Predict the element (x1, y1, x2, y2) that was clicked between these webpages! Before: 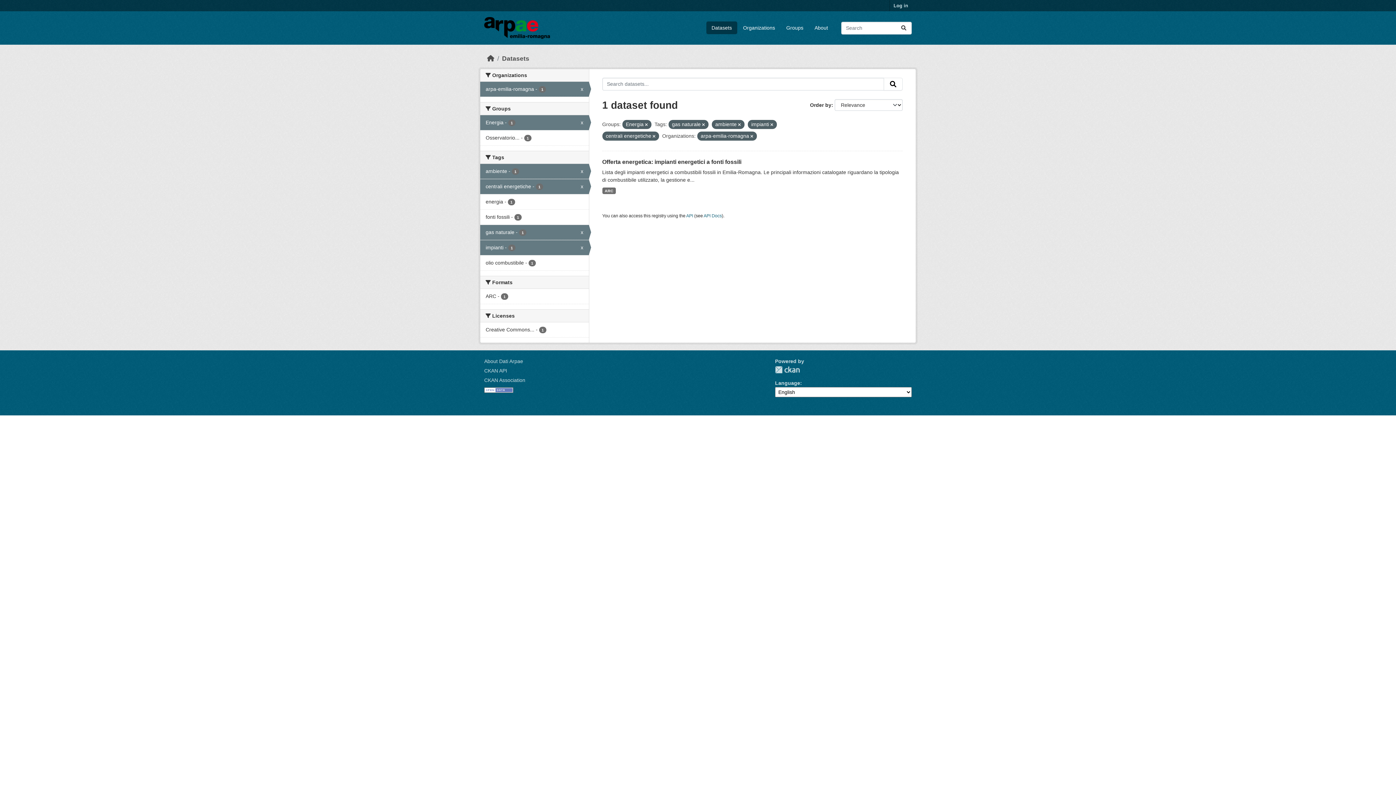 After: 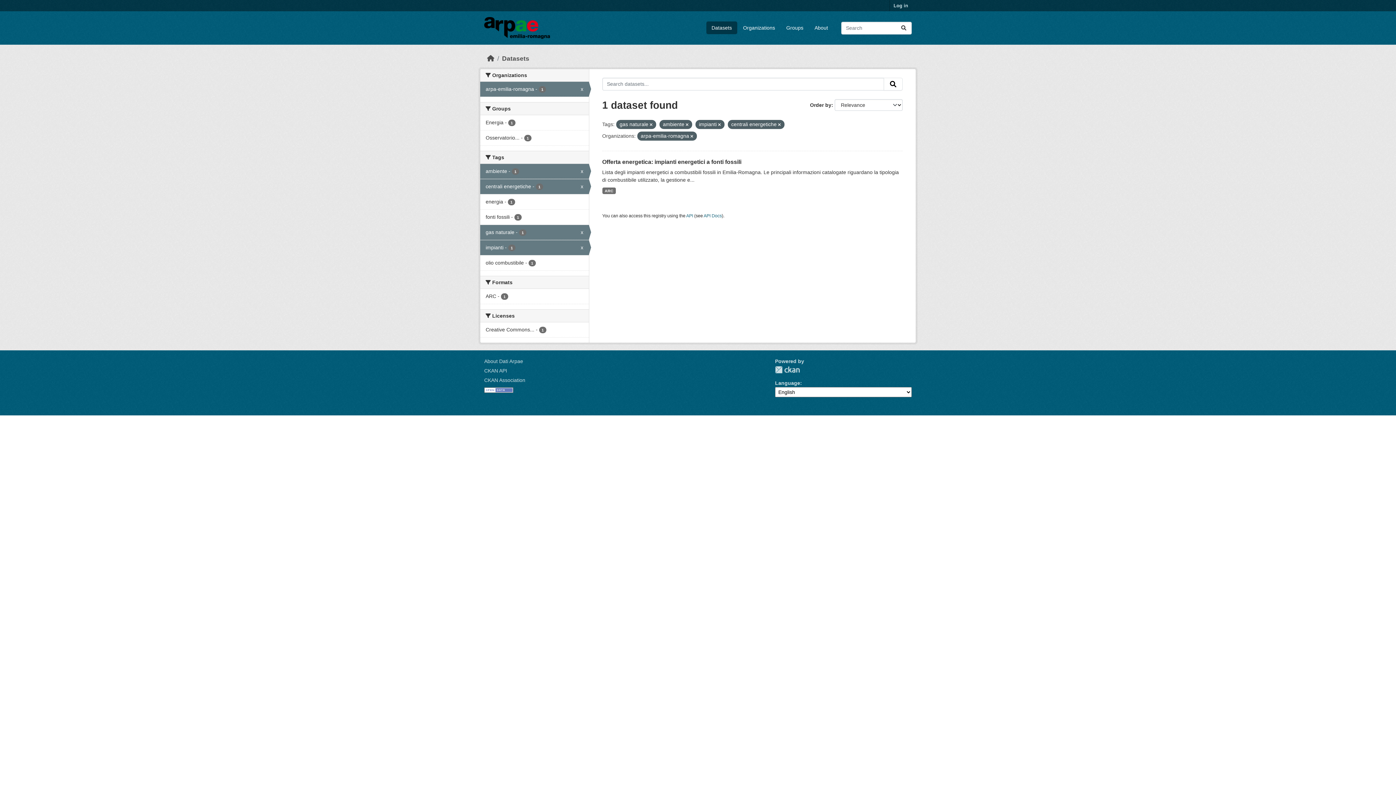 Action: label: Energia - 1
x bbox: (480, 115, 588, 130)